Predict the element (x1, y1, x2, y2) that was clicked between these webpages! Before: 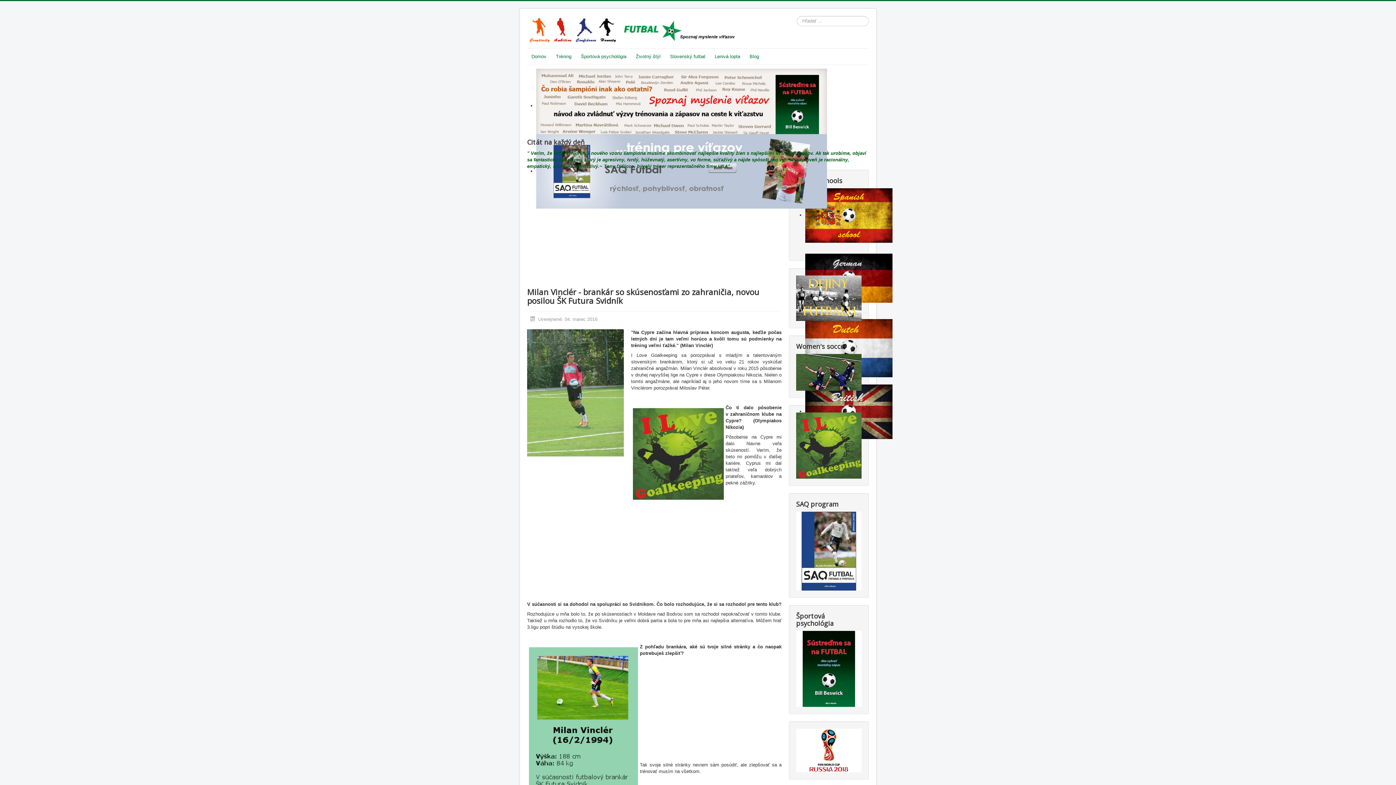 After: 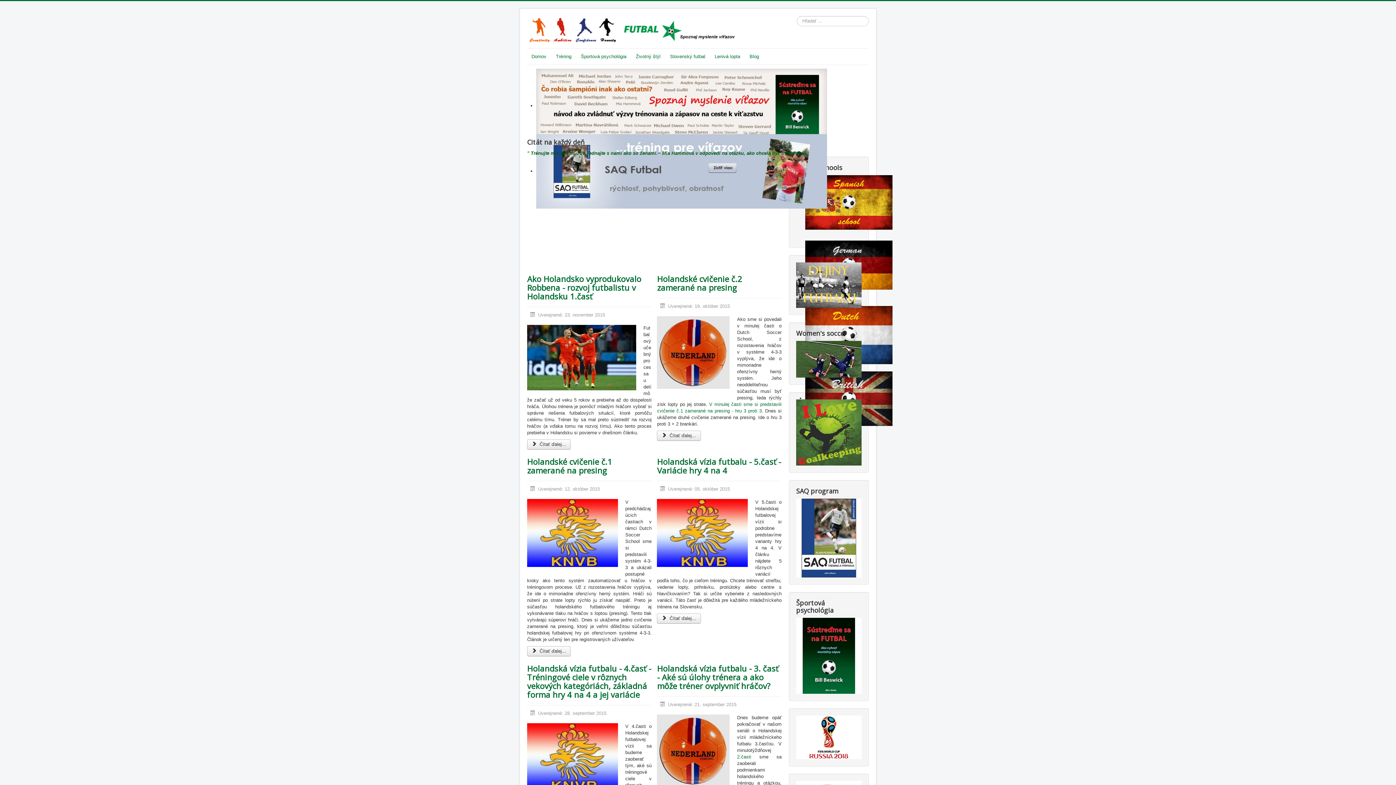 Action: bbox: (805, 345, 892, 350)